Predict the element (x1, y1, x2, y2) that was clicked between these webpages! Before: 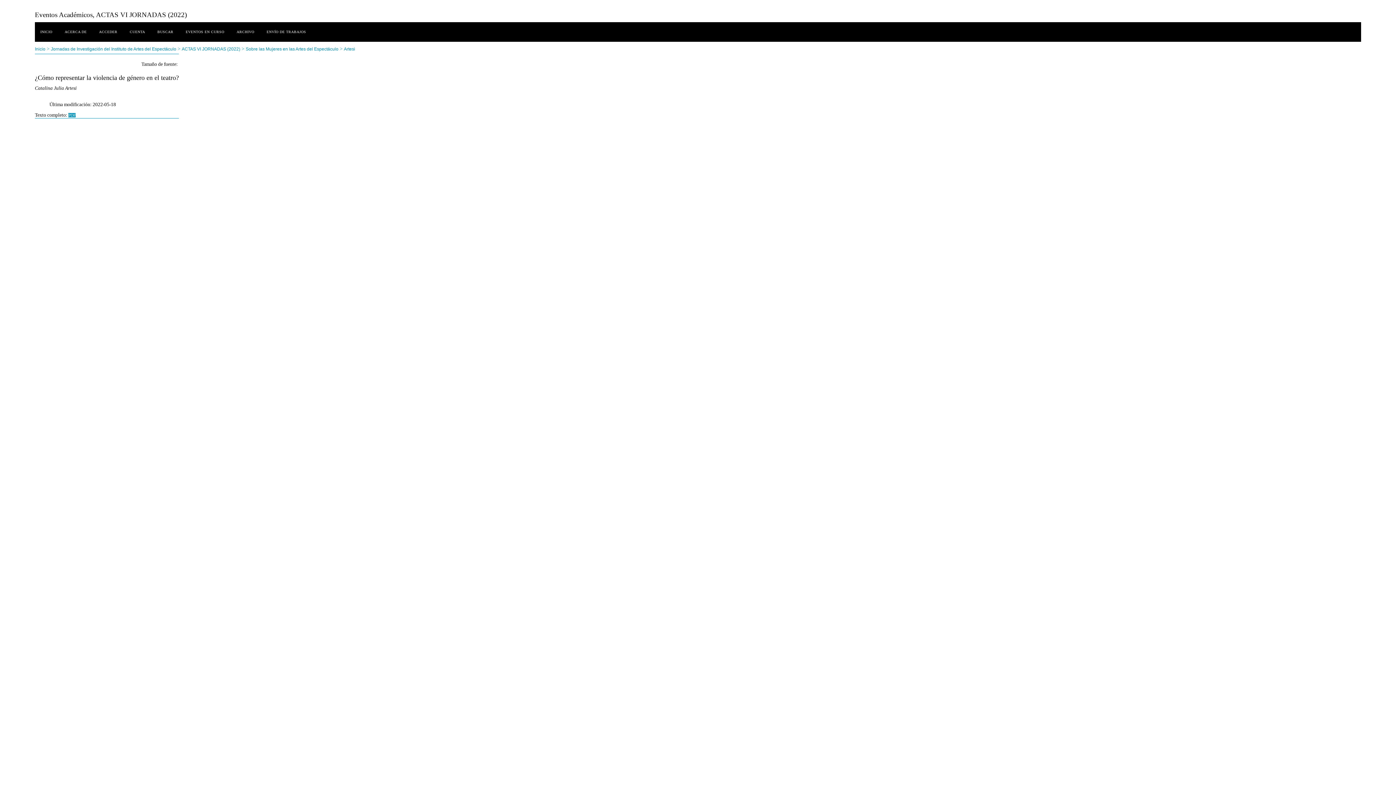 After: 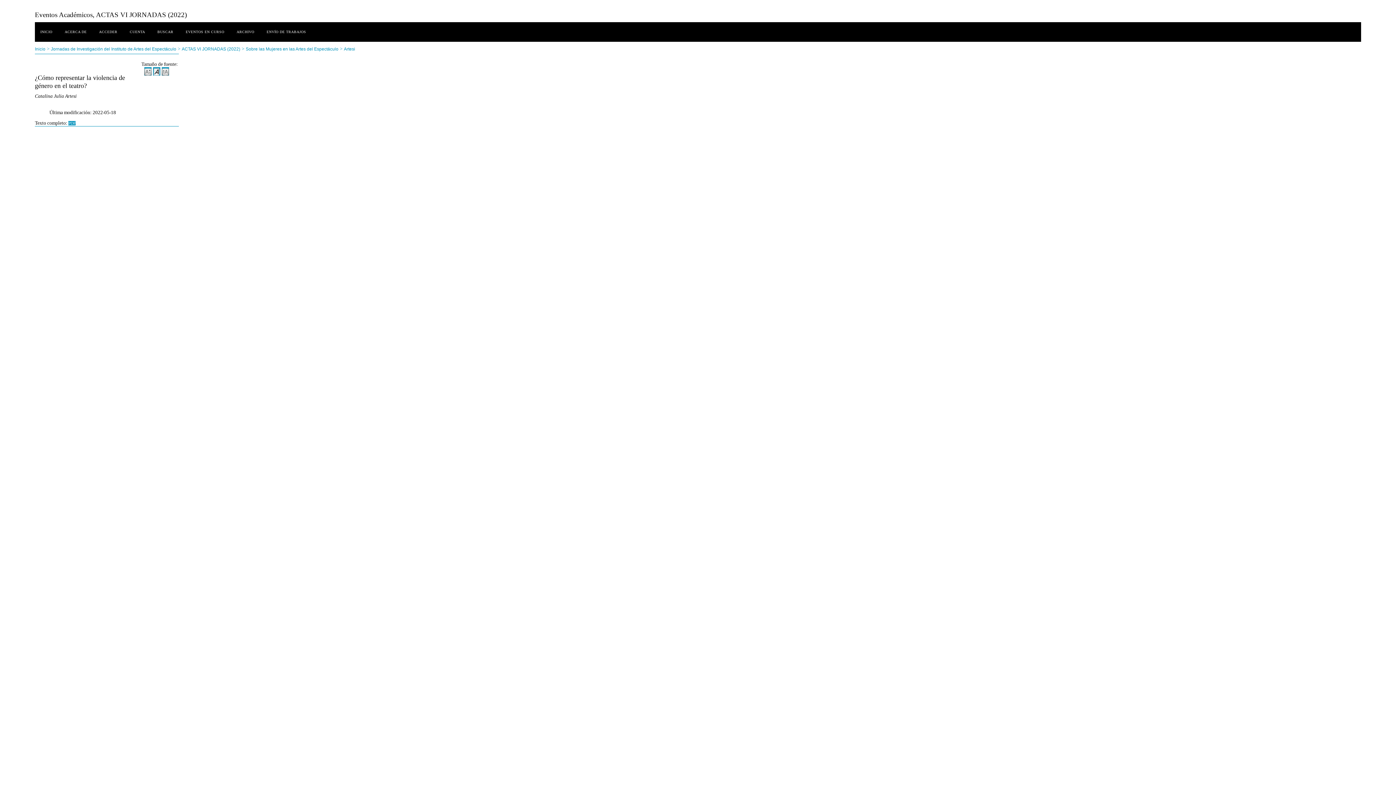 Action: label: Artesi bbox: (344, 46, 355, 51)